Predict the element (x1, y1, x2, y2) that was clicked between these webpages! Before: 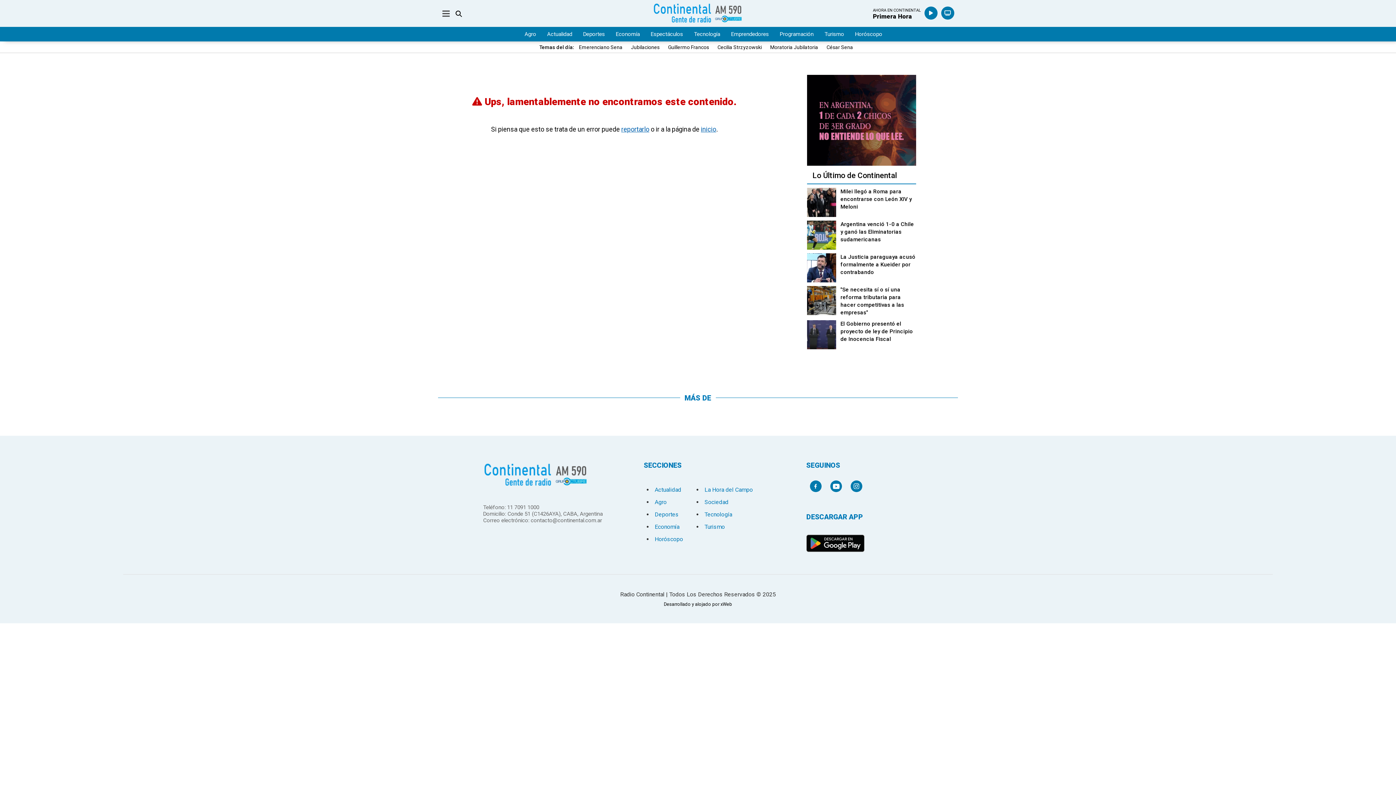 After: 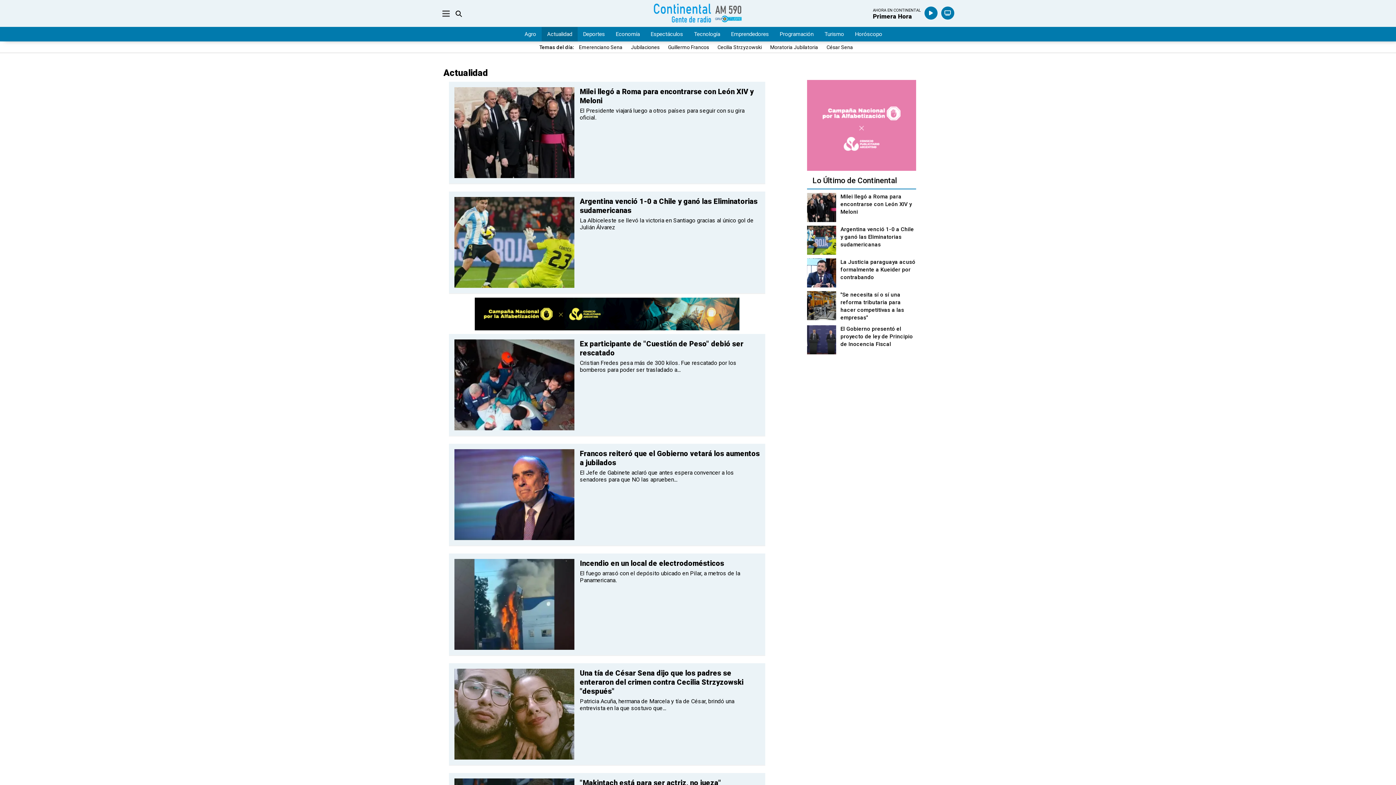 Action: bbox: (541, 26, 577, 41) label: Actualidad